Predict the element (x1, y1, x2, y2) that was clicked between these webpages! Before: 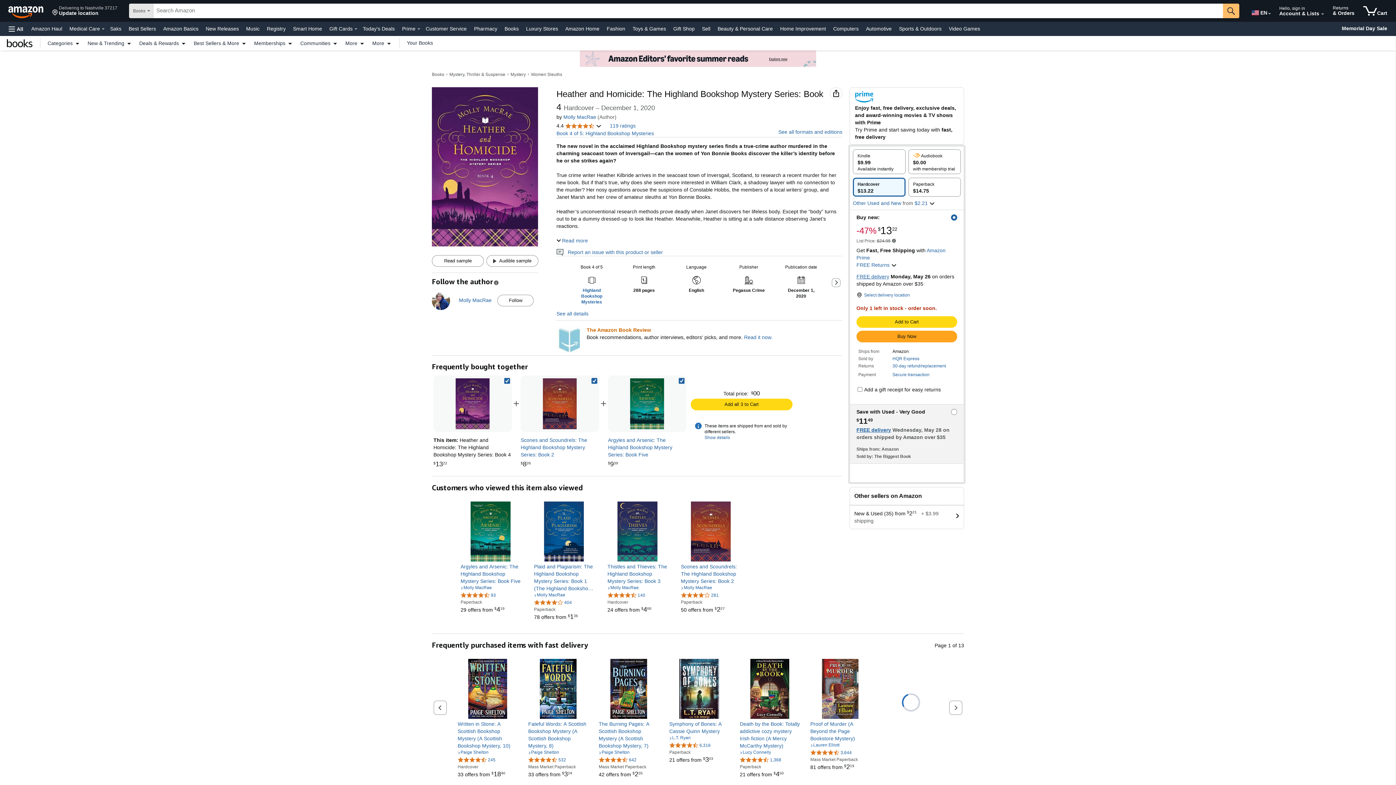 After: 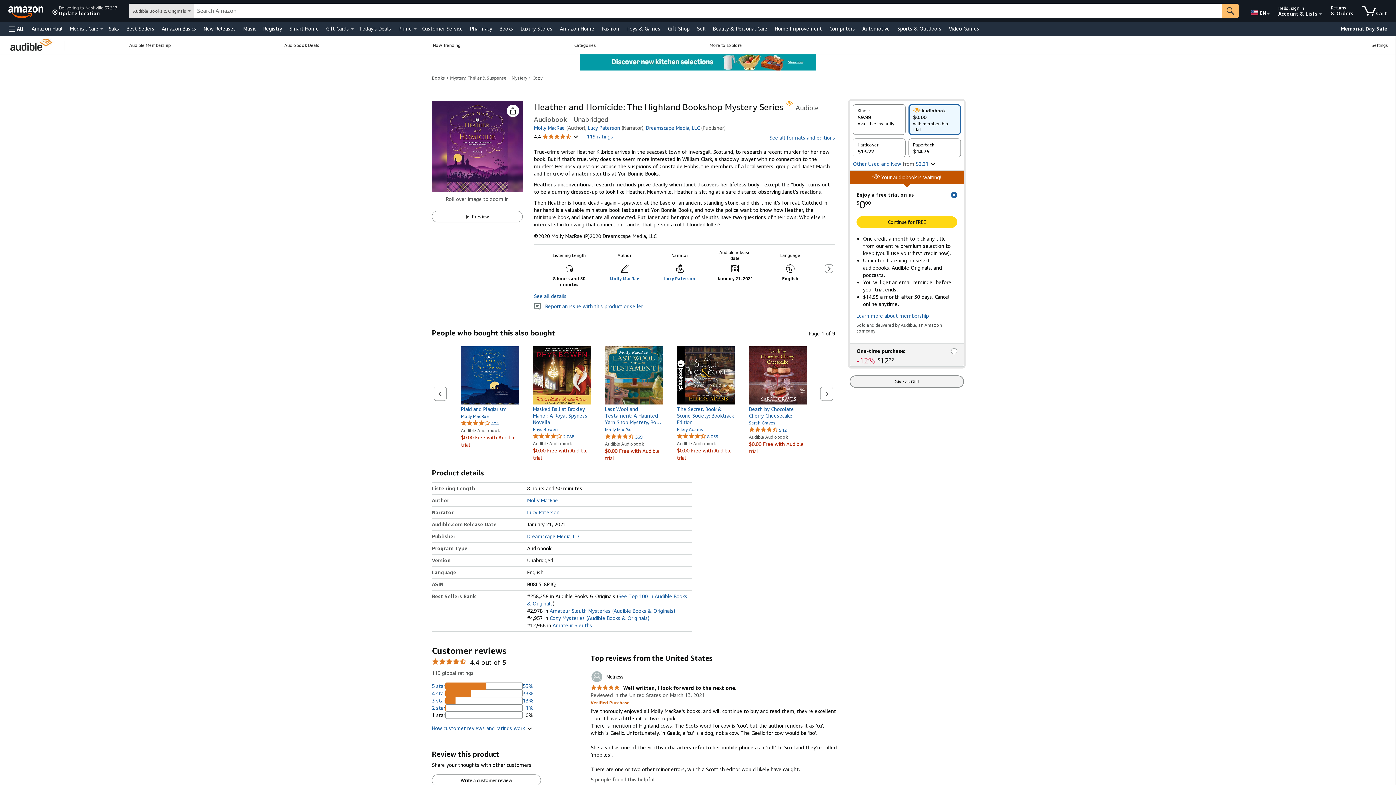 Action: bbox: (908, 149, 960, 173) label:  Audiobook


$0.00
with membership trial